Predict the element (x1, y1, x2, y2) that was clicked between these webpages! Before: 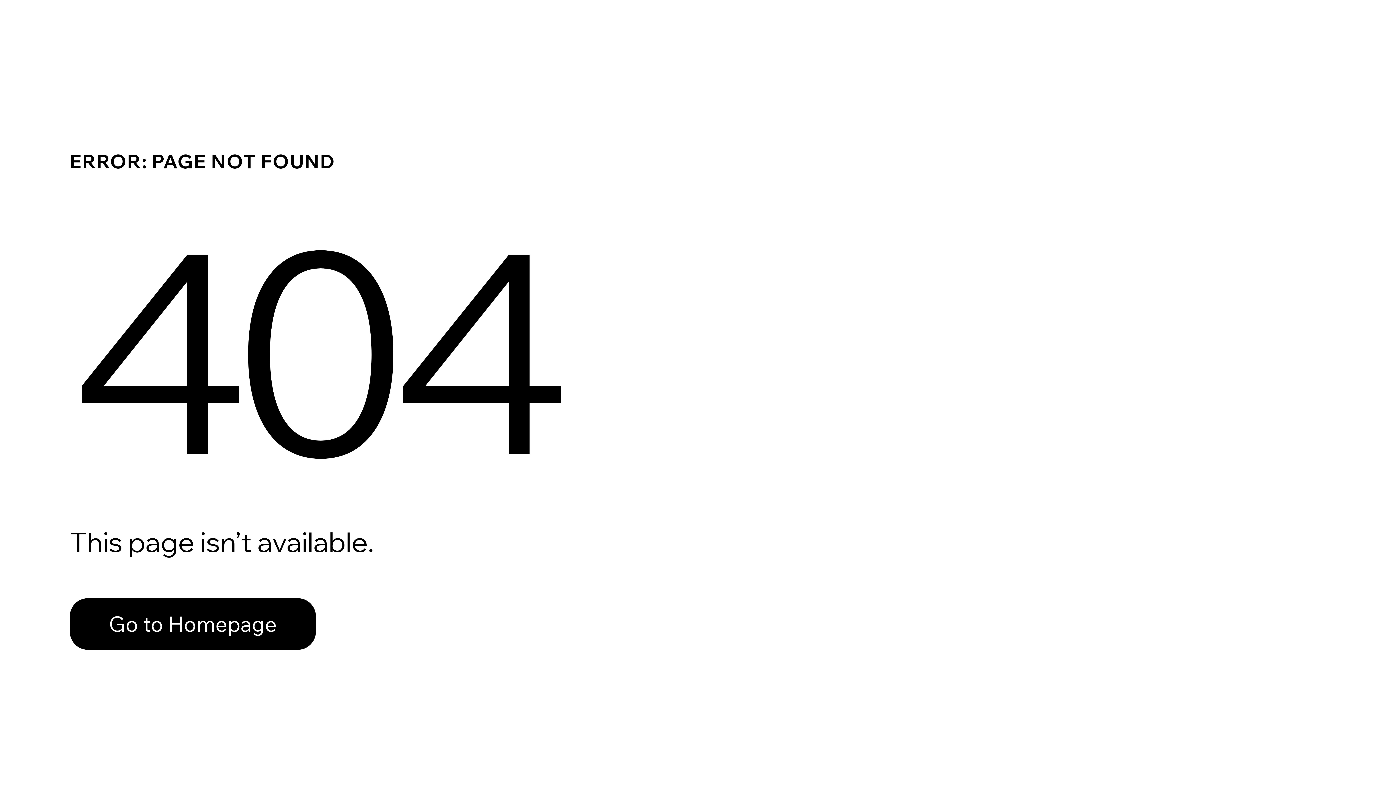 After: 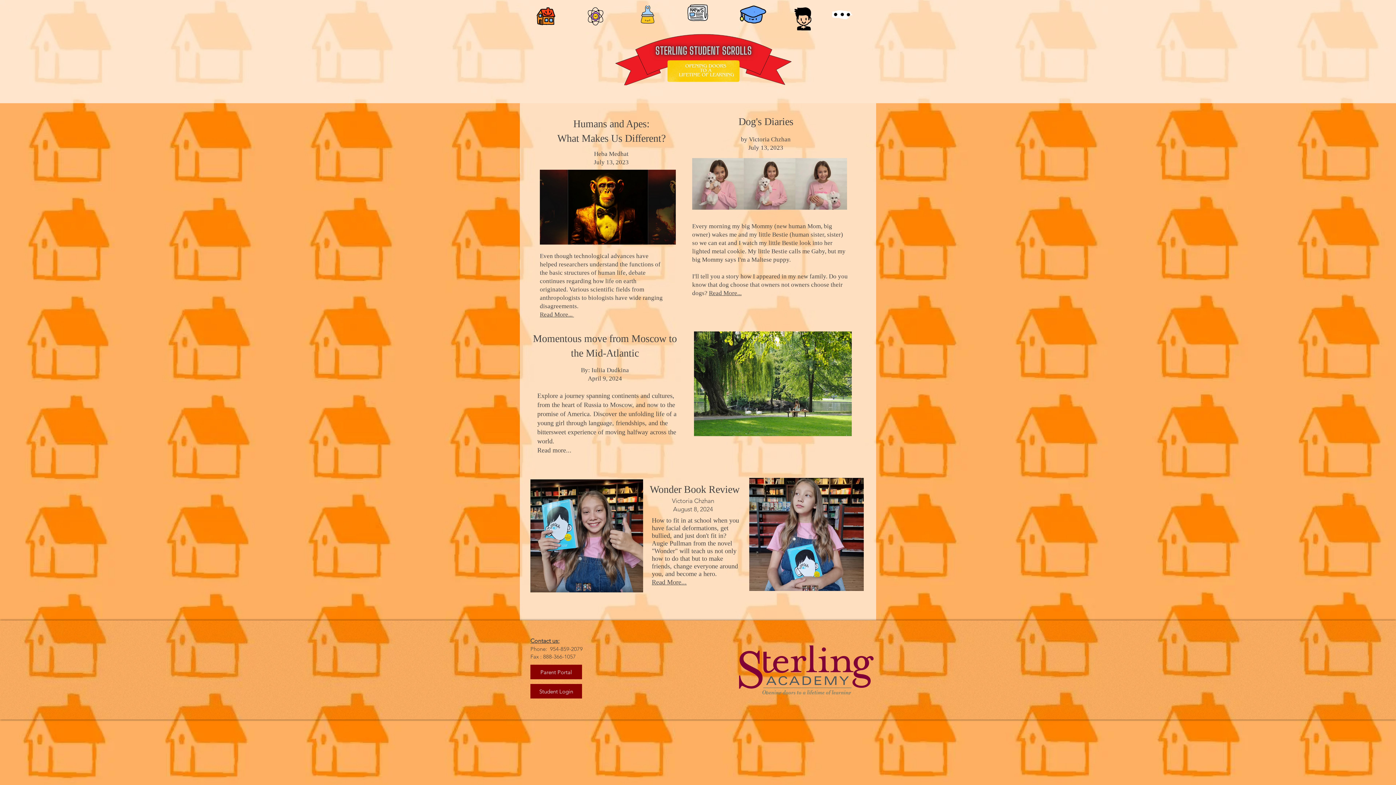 Action: bbox: (69, 598, 316, 650) label: Go to Homepage